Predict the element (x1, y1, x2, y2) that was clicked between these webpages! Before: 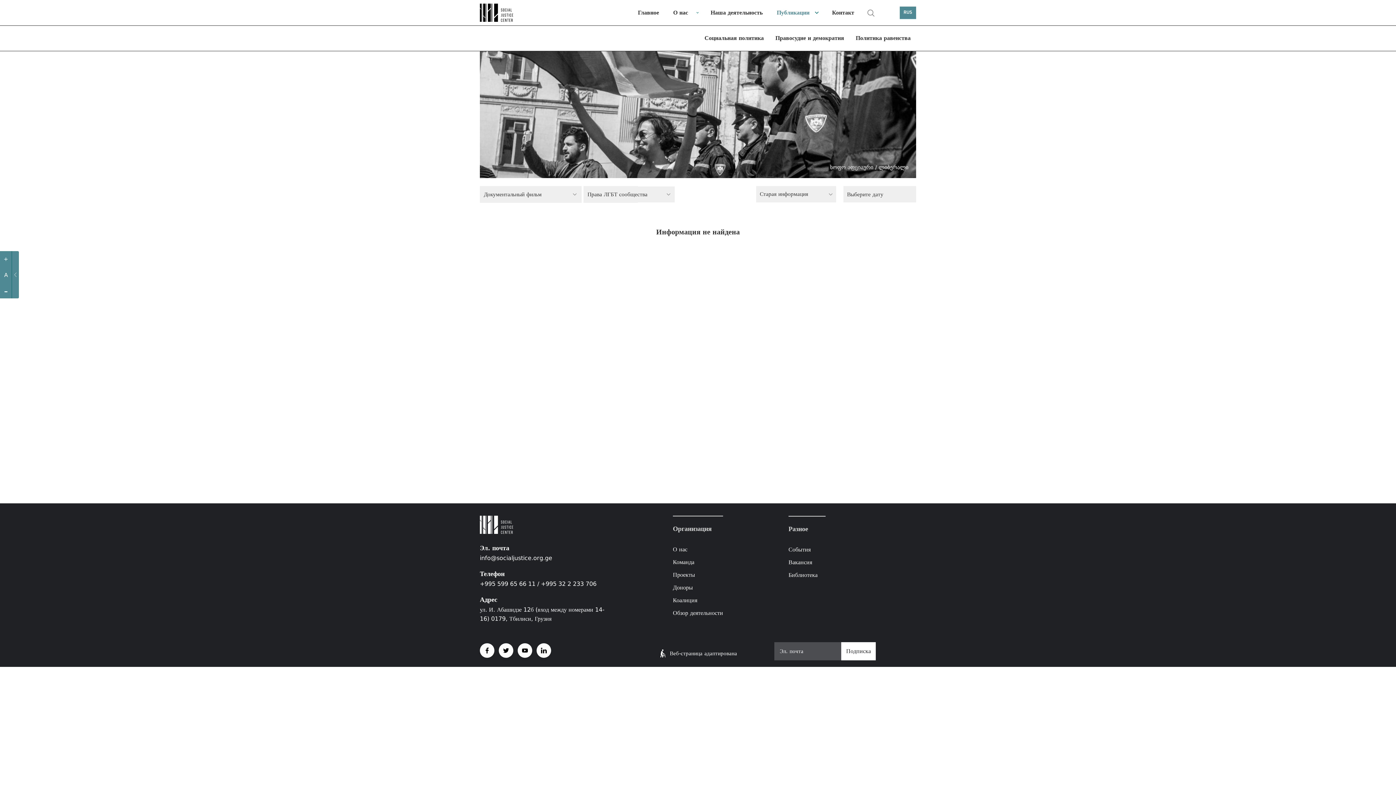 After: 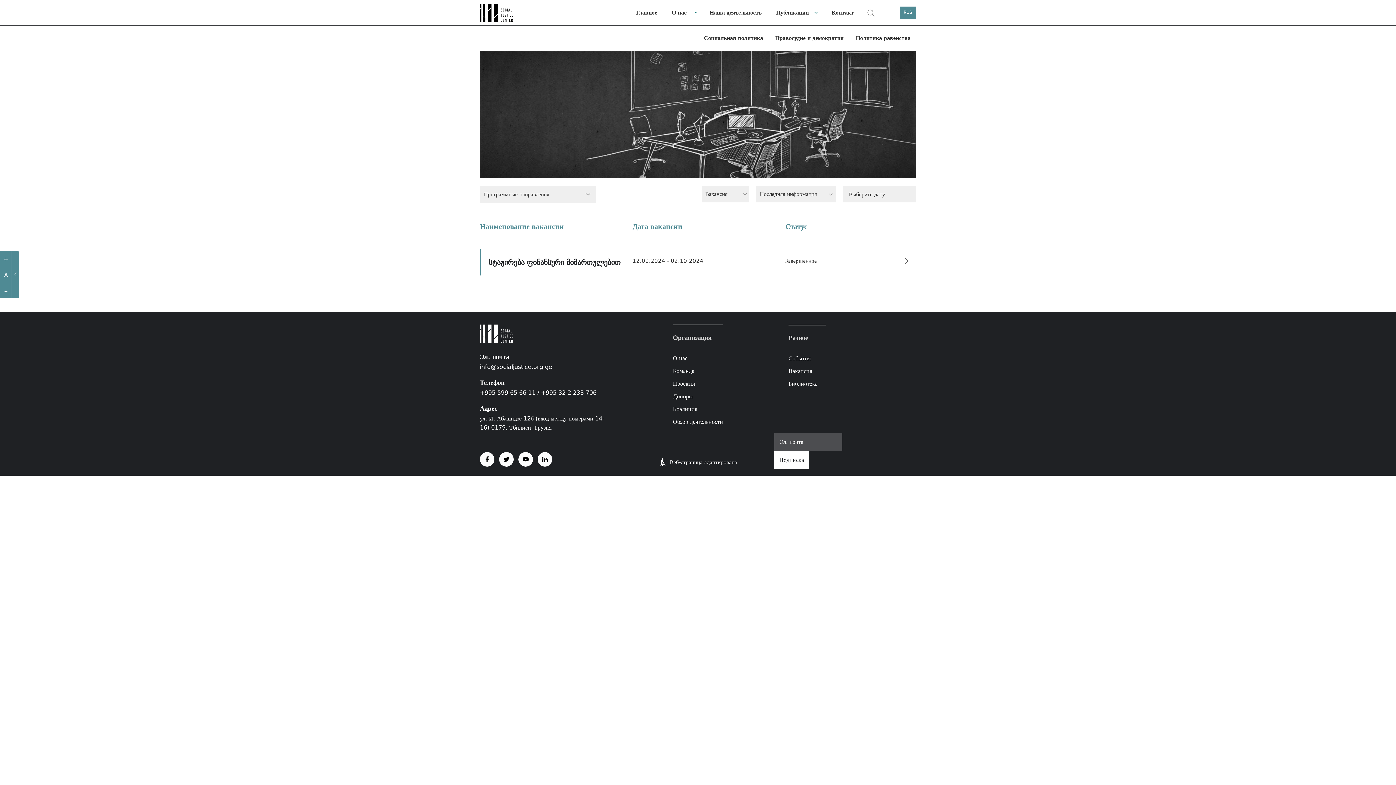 Action: label: Вакансия bbox: (788, 559, 812, 566)